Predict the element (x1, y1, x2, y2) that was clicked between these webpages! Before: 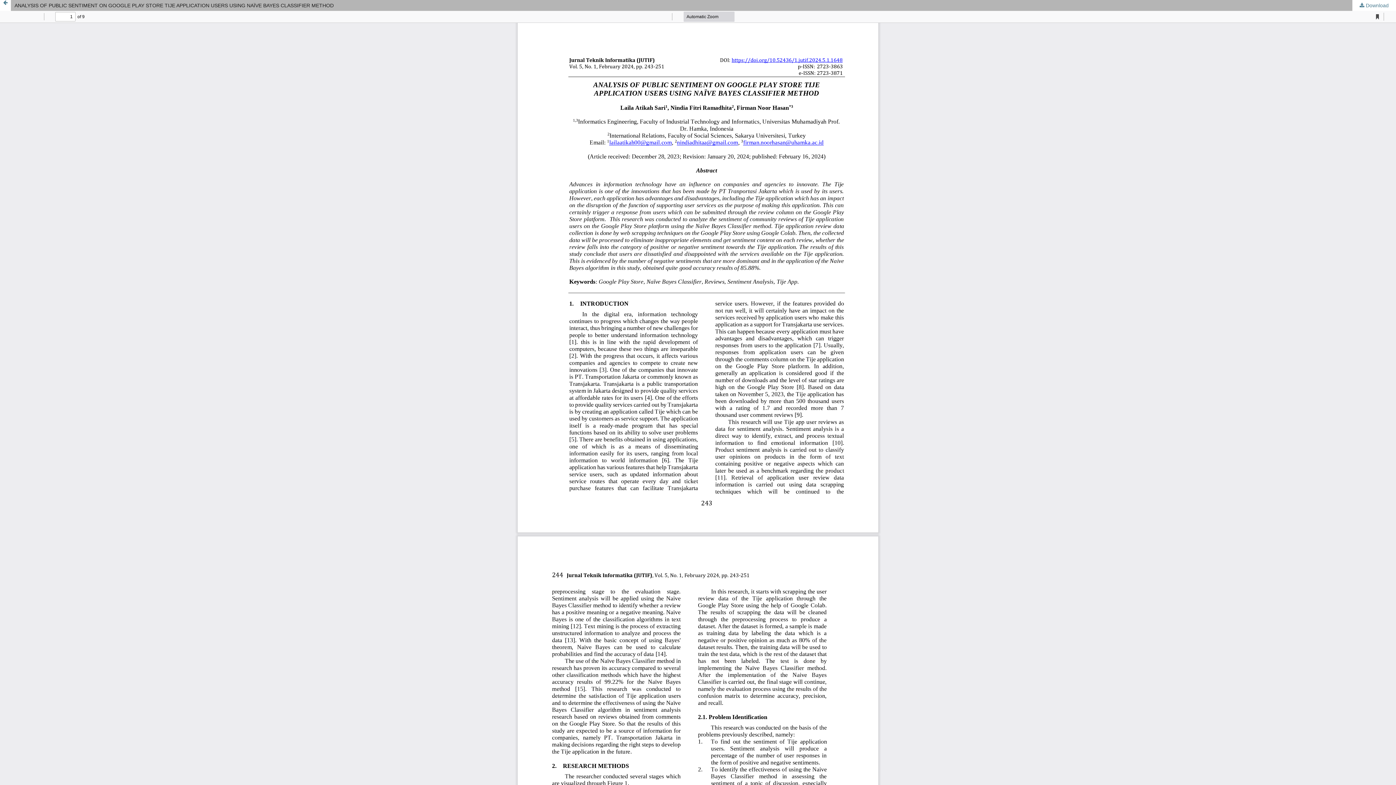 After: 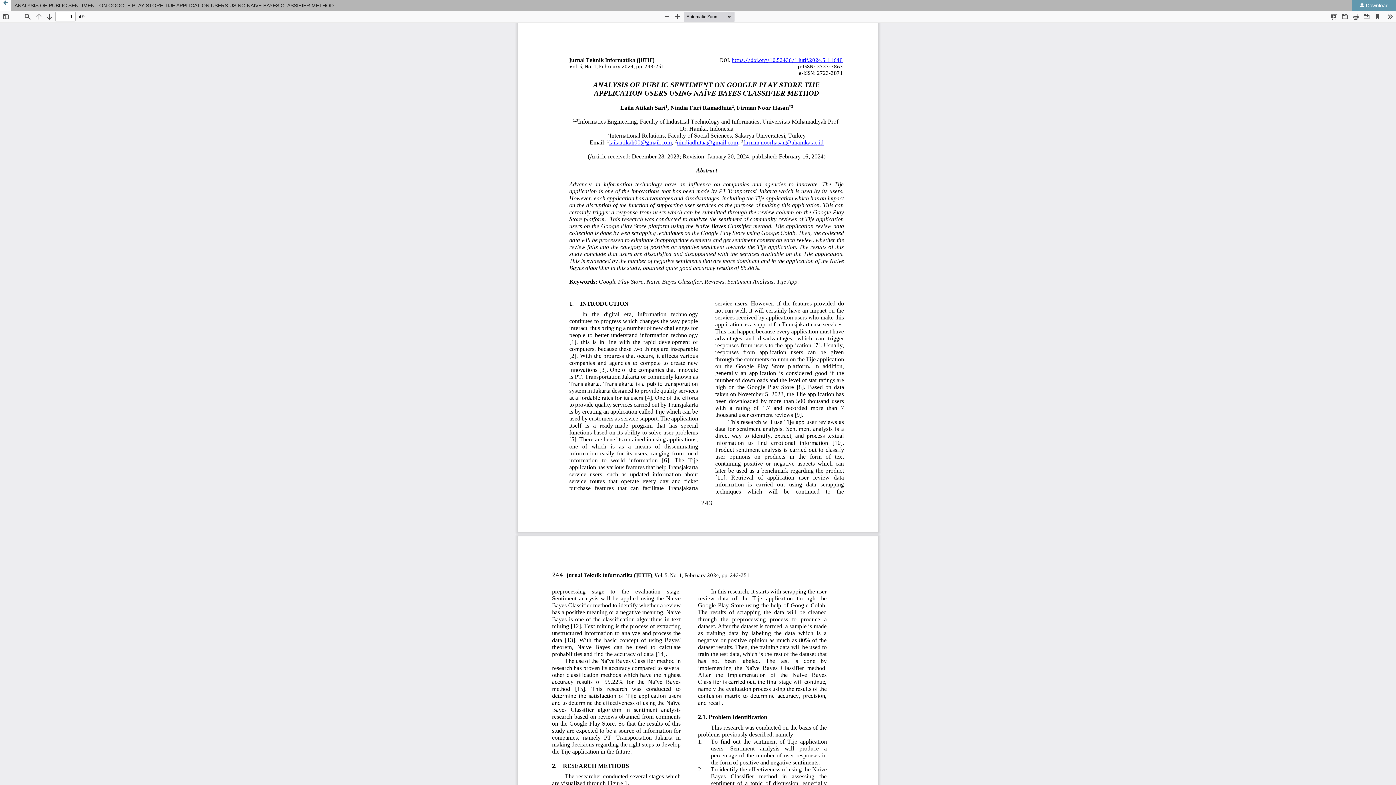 Action: label:  Download bbox: (1352, 0, 1396, 10)